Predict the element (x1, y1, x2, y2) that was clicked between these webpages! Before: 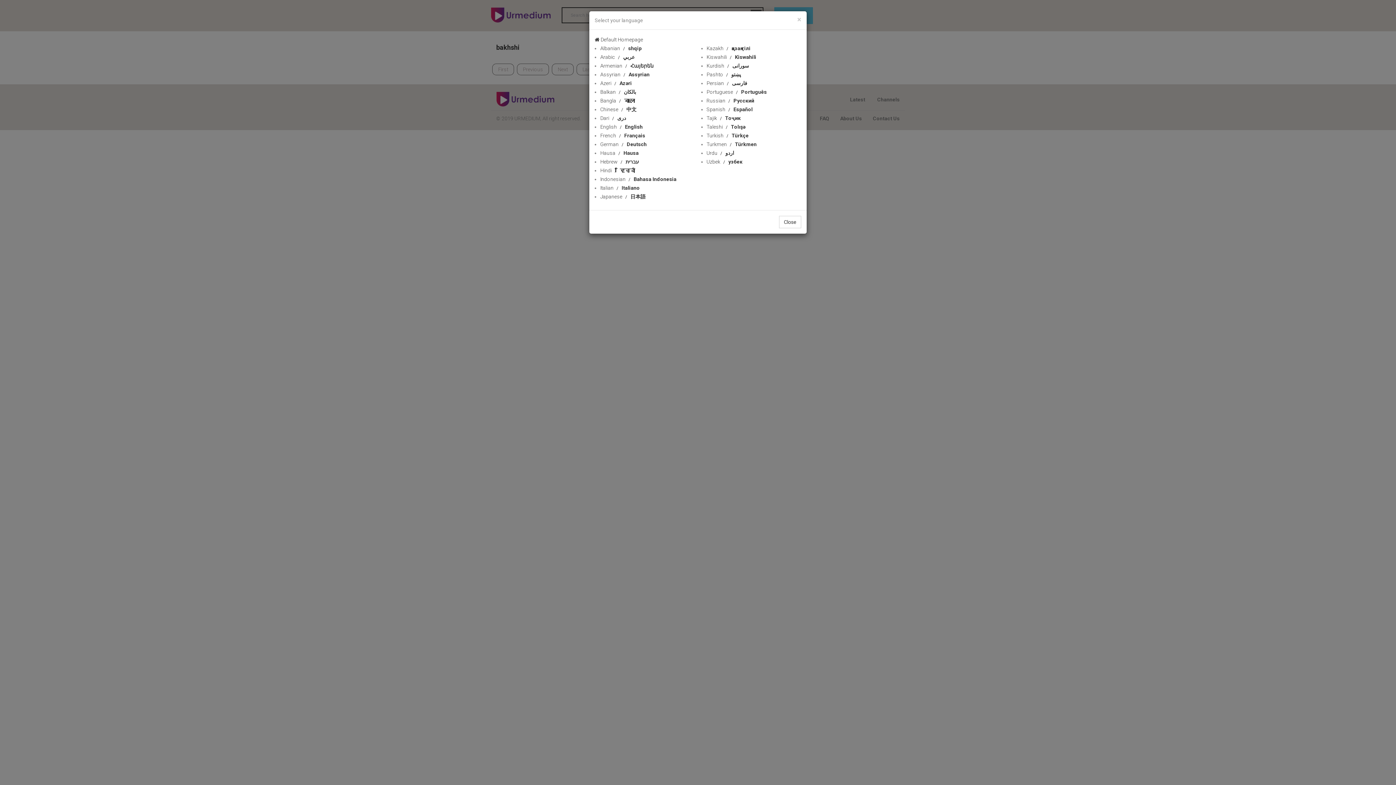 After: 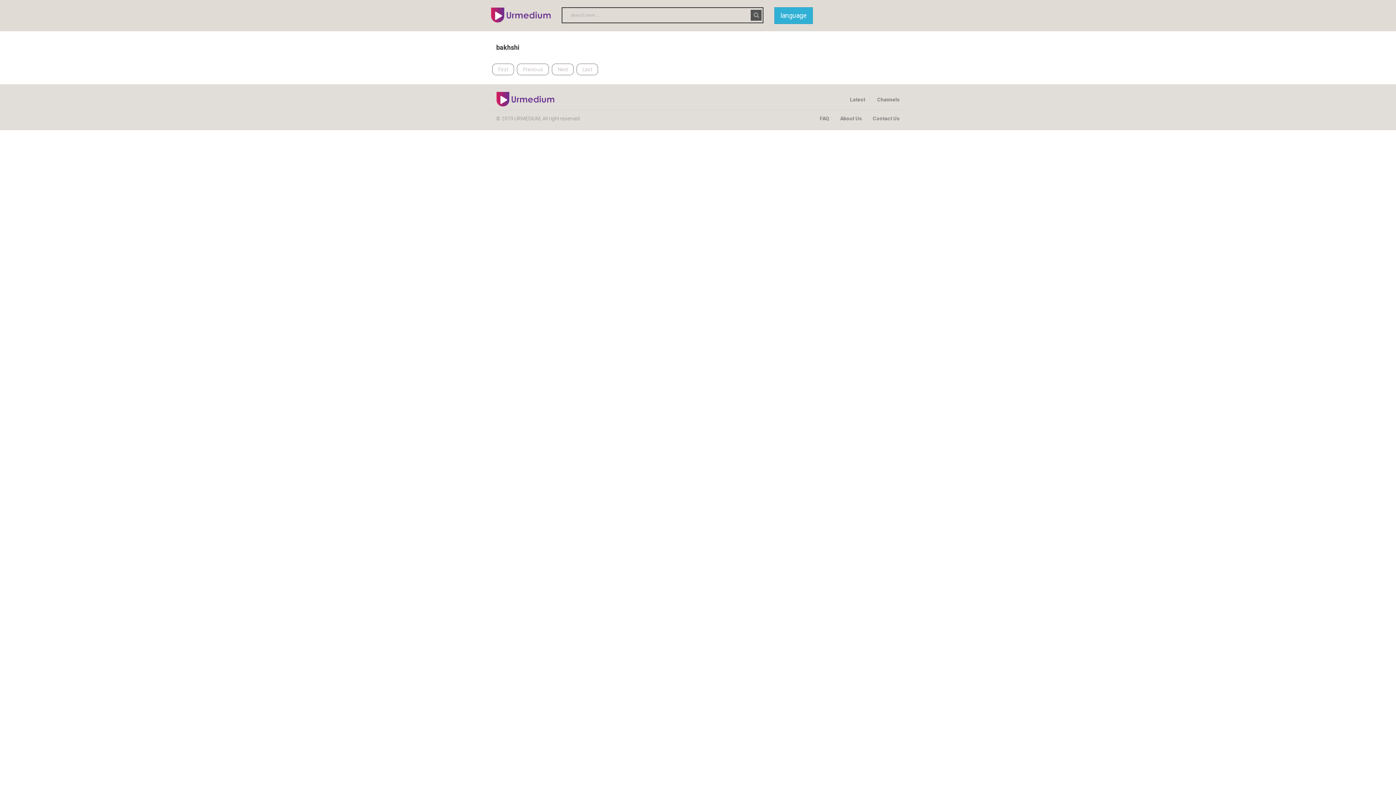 Action: label: × bbox: (797, 16, 801, 23)